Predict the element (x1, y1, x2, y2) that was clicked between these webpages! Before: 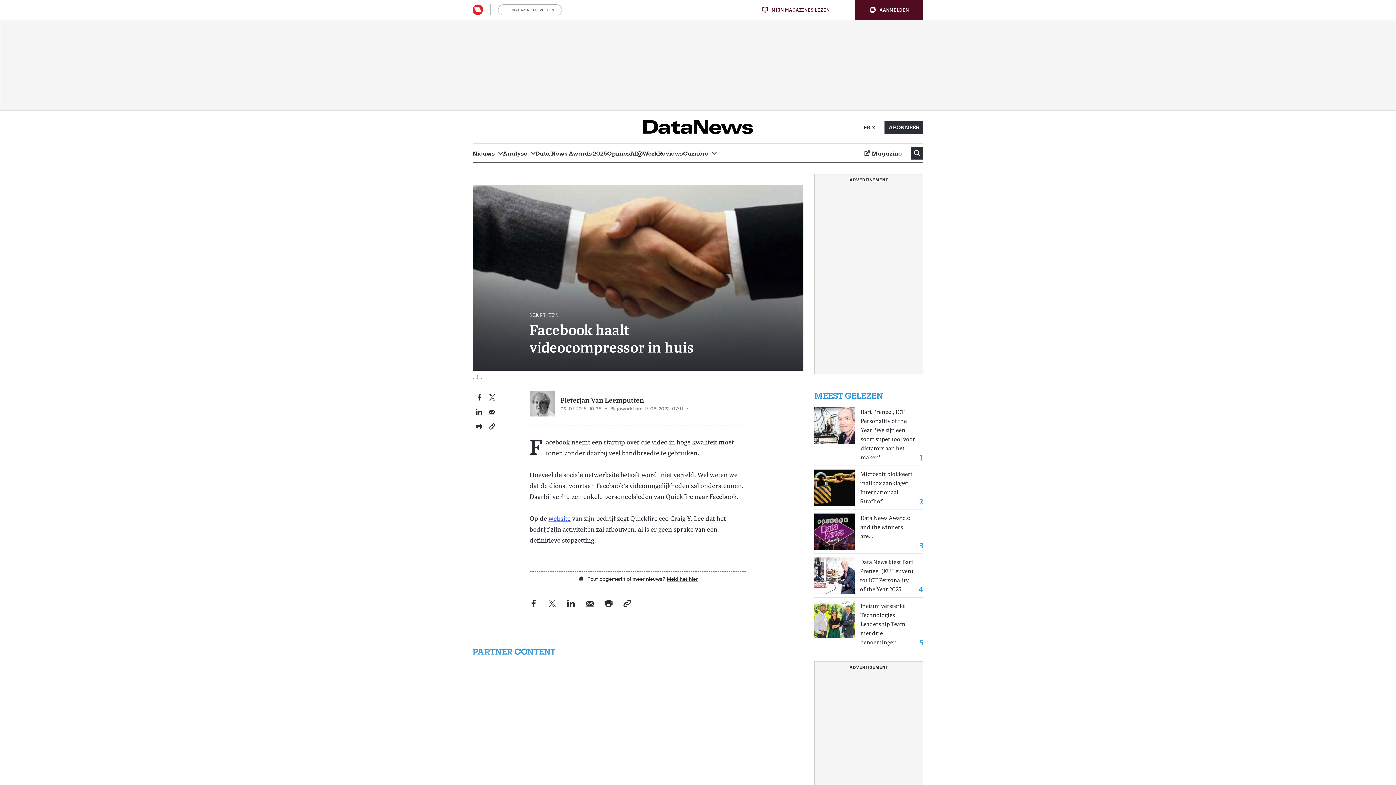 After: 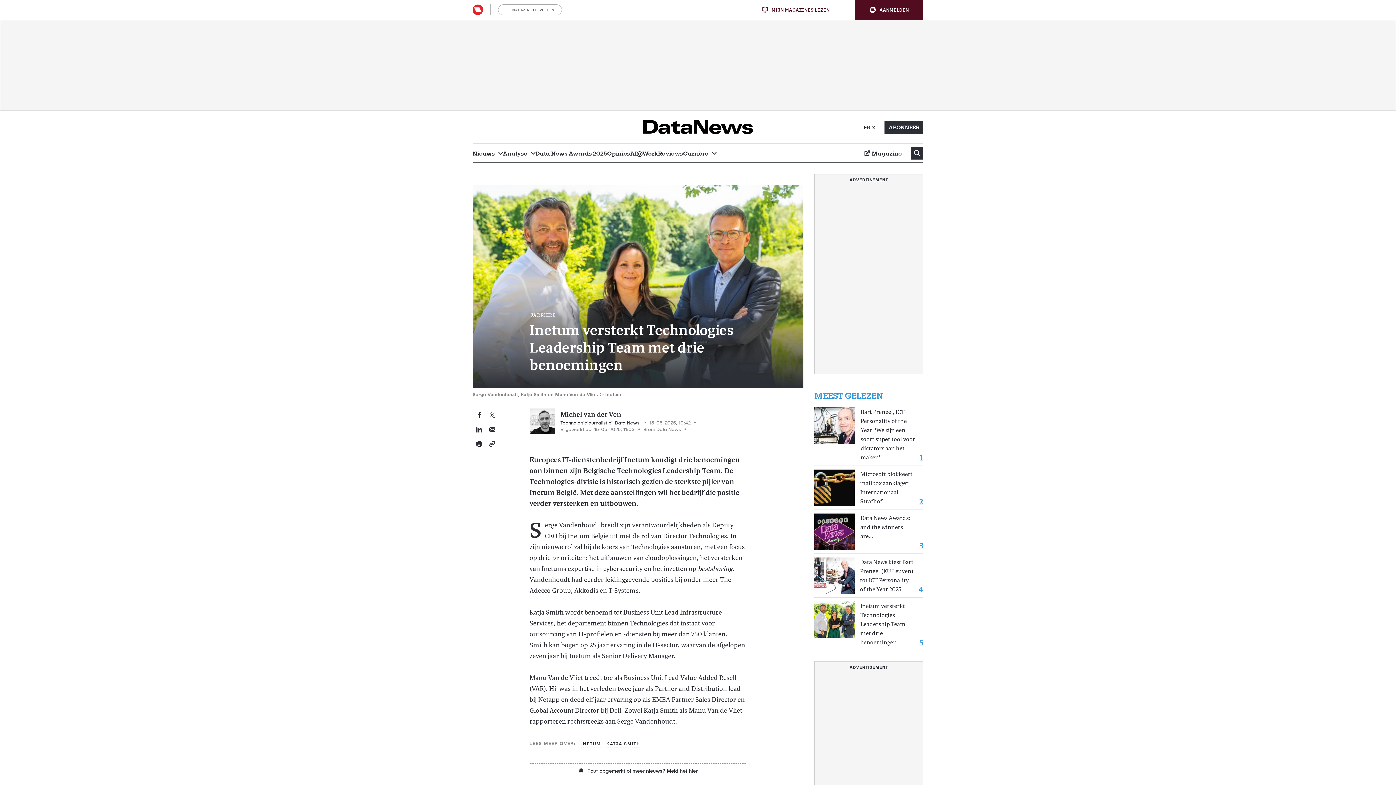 Action: bbox: (860, 601, 916, 647) label: Inetum versterkt Technologies Leadership Team met drie benoemingen